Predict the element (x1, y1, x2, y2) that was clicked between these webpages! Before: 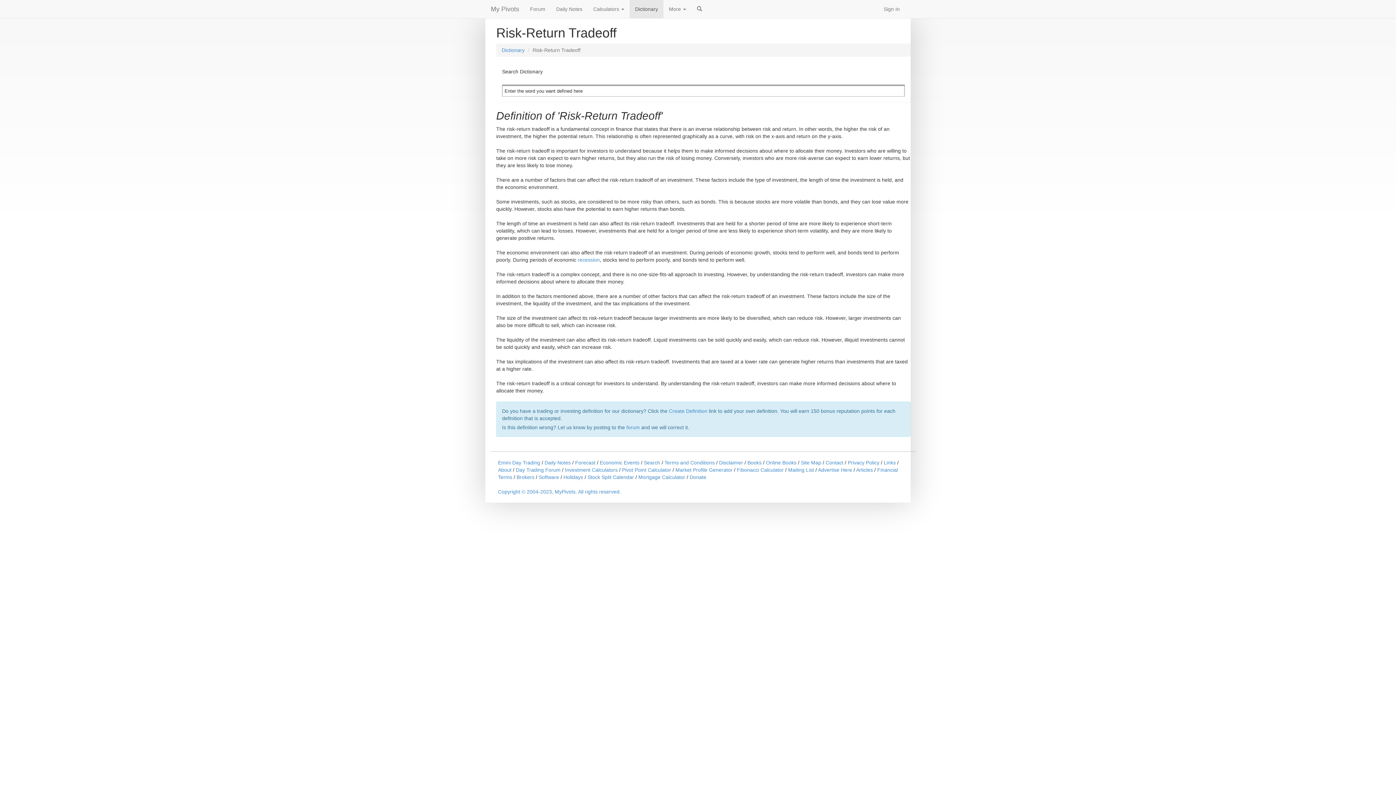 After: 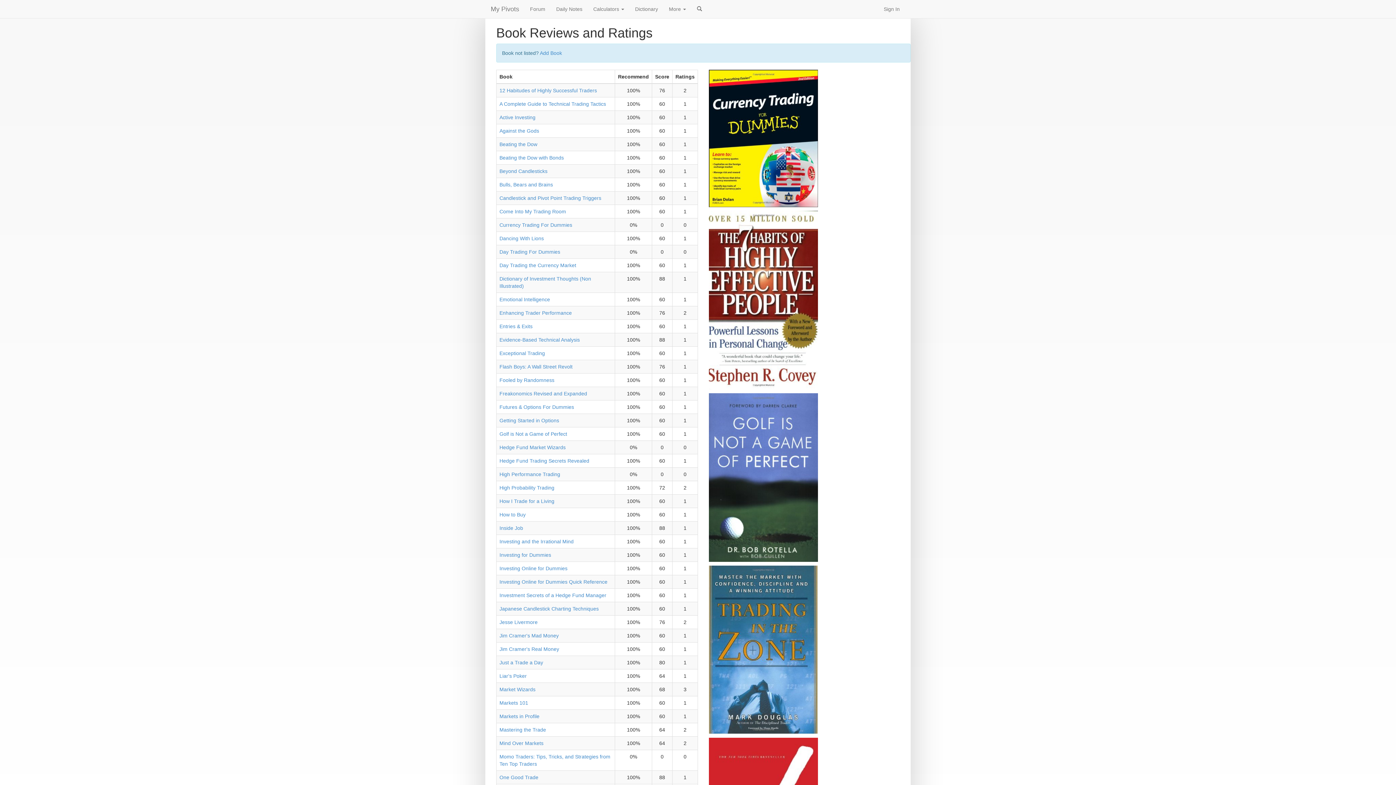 Action: label: Books bbox: (747, 460, 761, 465)